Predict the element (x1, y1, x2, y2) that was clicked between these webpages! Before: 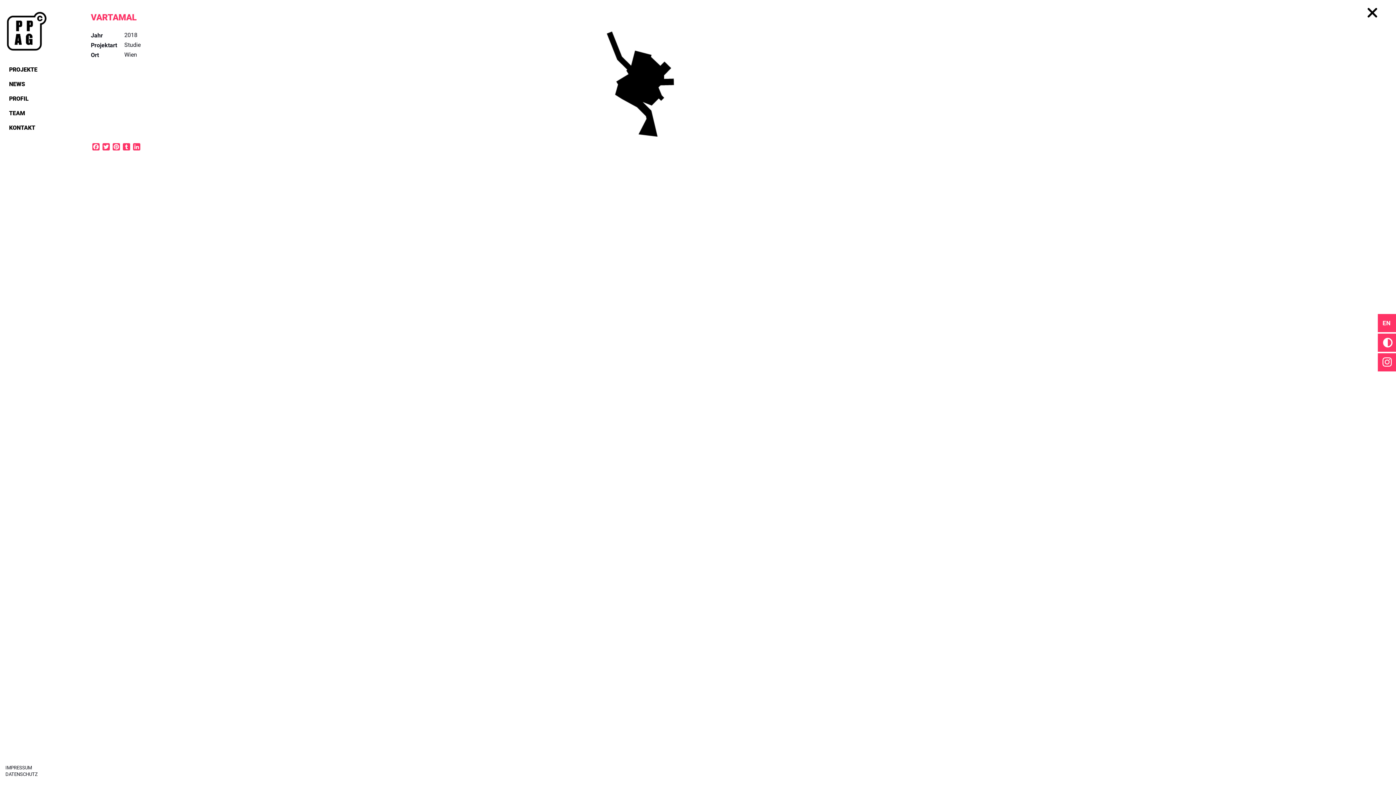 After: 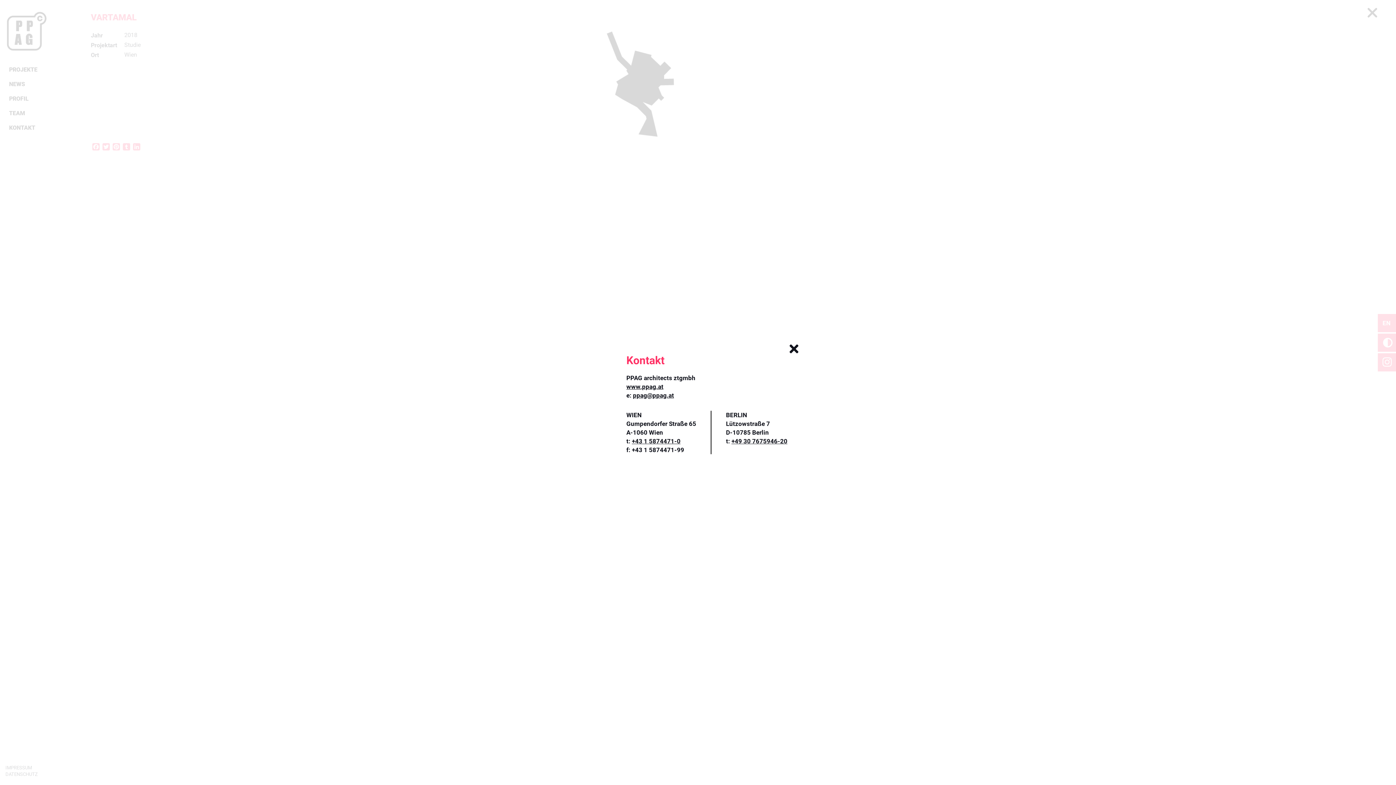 Action: label: KONTAKT bbox: (5, 120, 42, 135)